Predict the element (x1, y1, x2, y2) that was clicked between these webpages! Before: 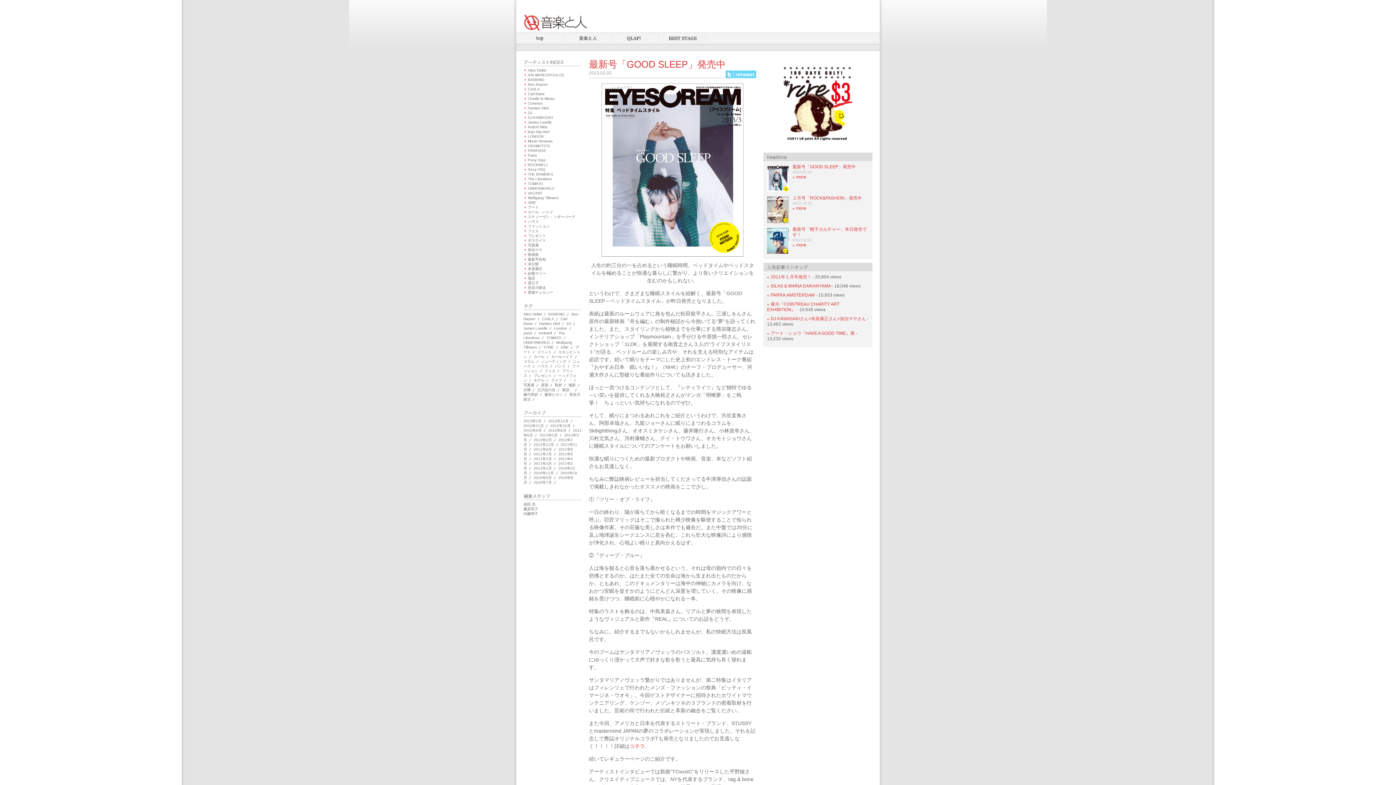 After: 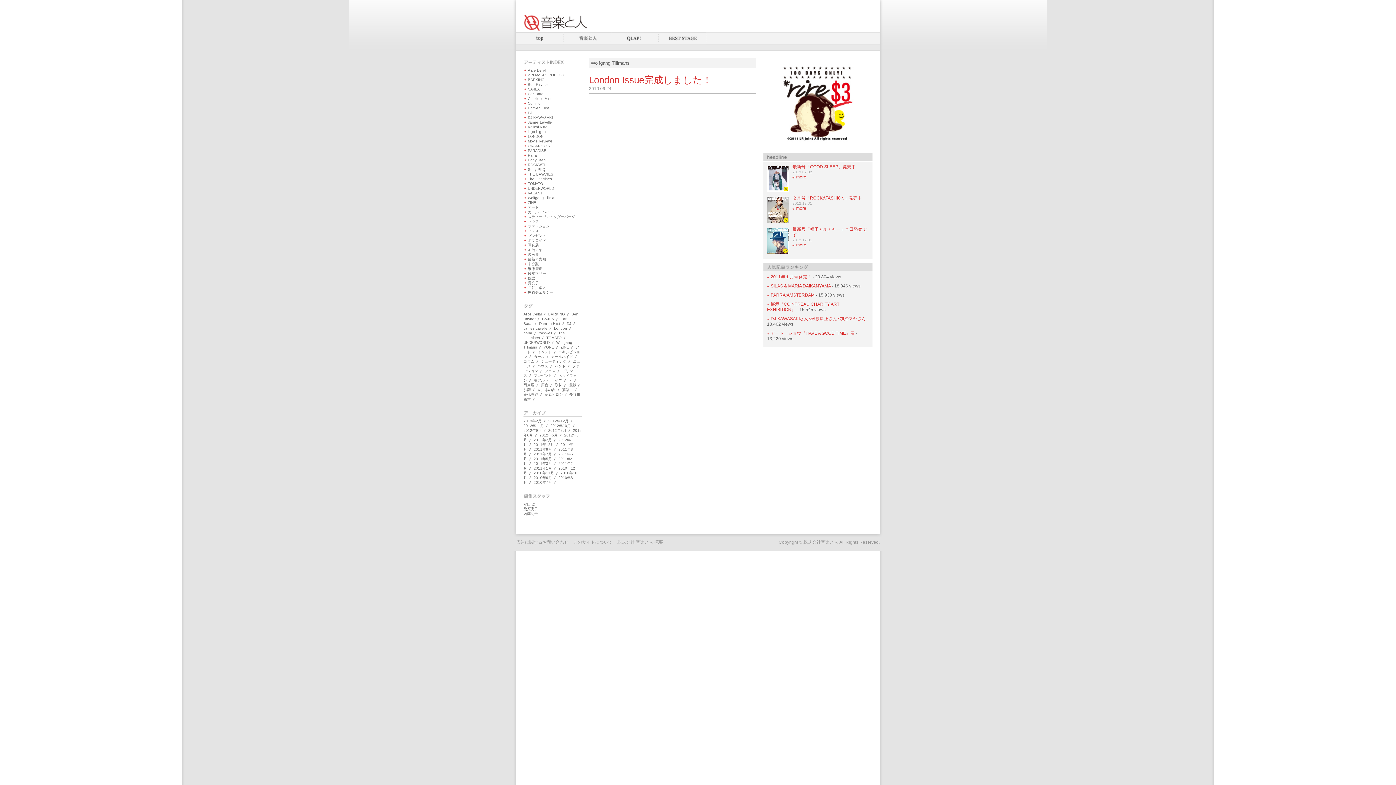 Action: label: Wolfgang Tillmans bbox: (528, 196, 558, 200)